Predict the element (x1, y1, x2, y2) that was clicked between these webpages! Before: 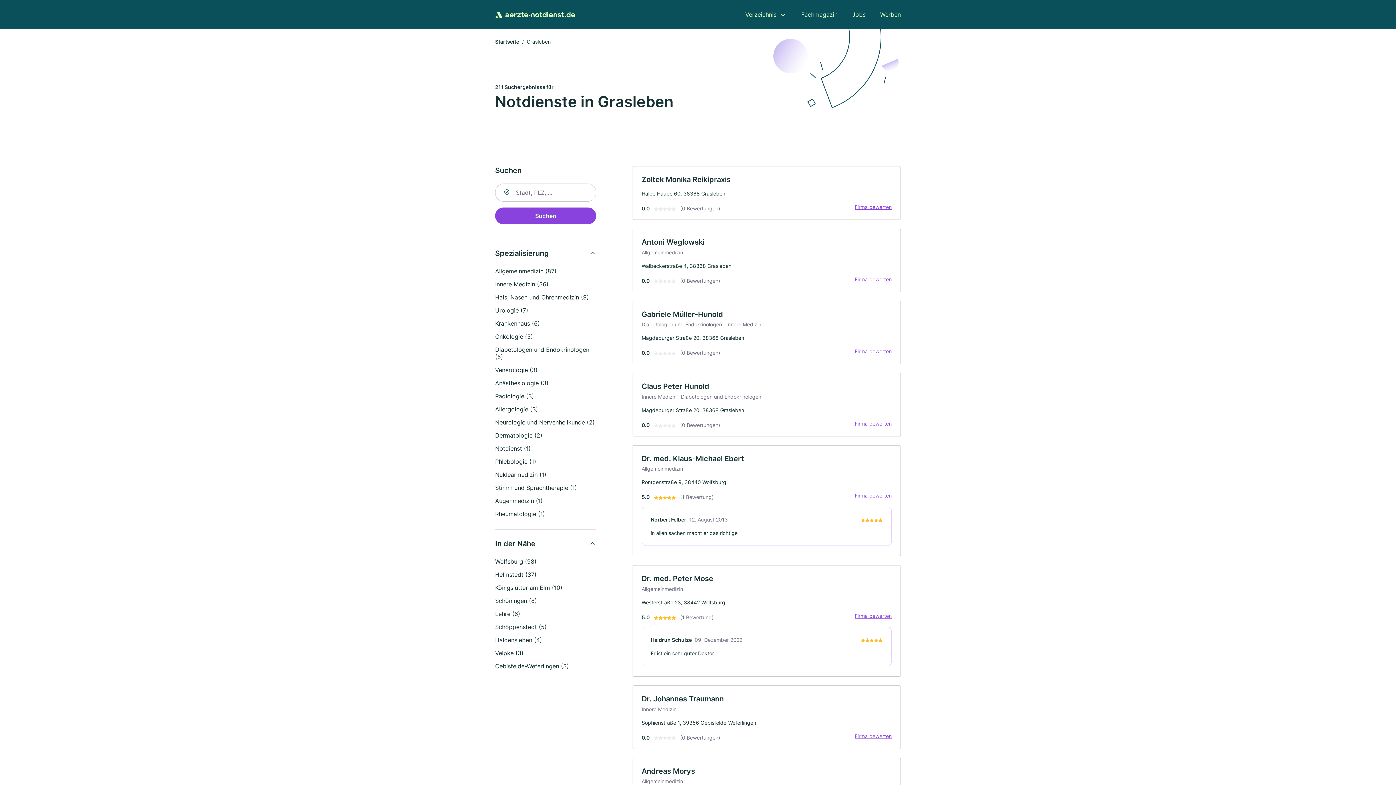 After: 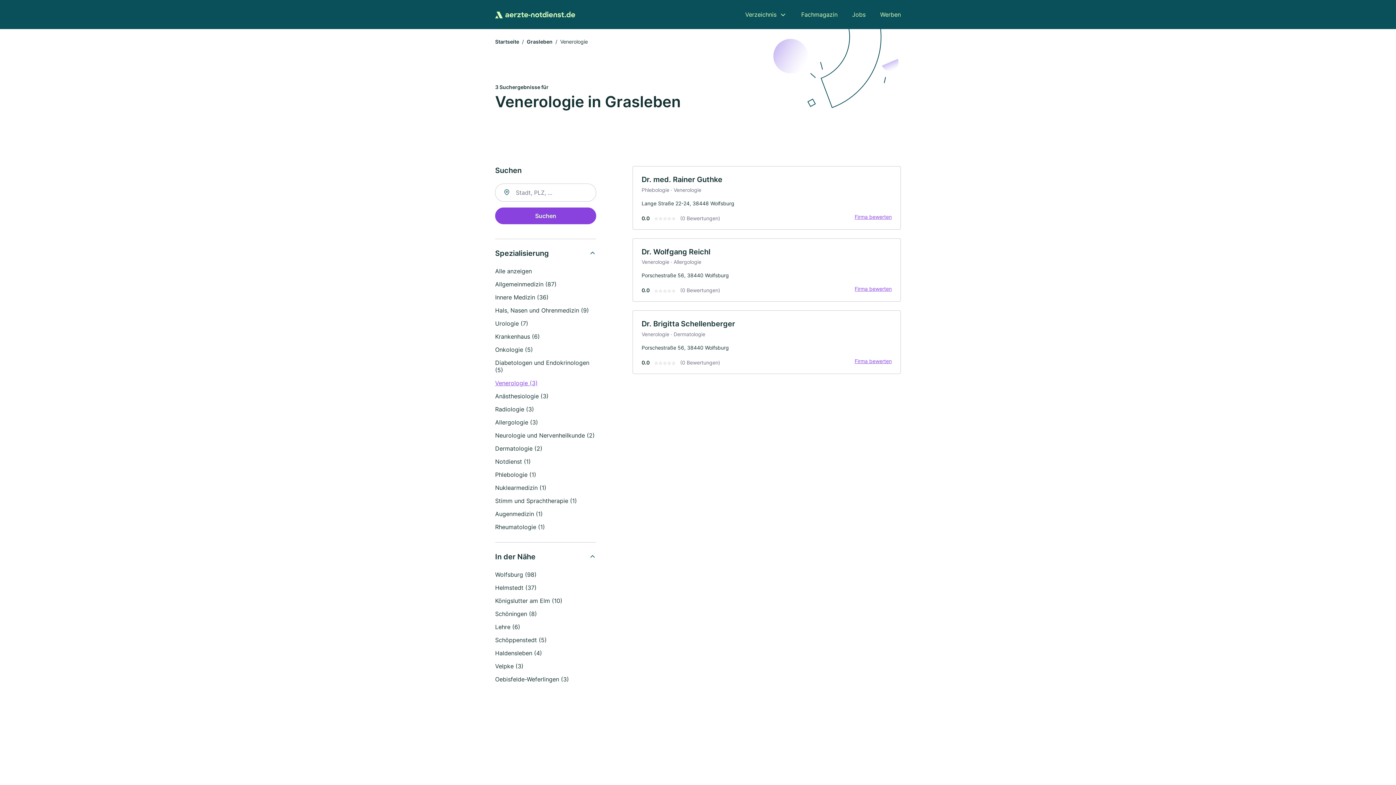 Action: label: Venerologie (3) bbox: (495, 366, 537, 373)